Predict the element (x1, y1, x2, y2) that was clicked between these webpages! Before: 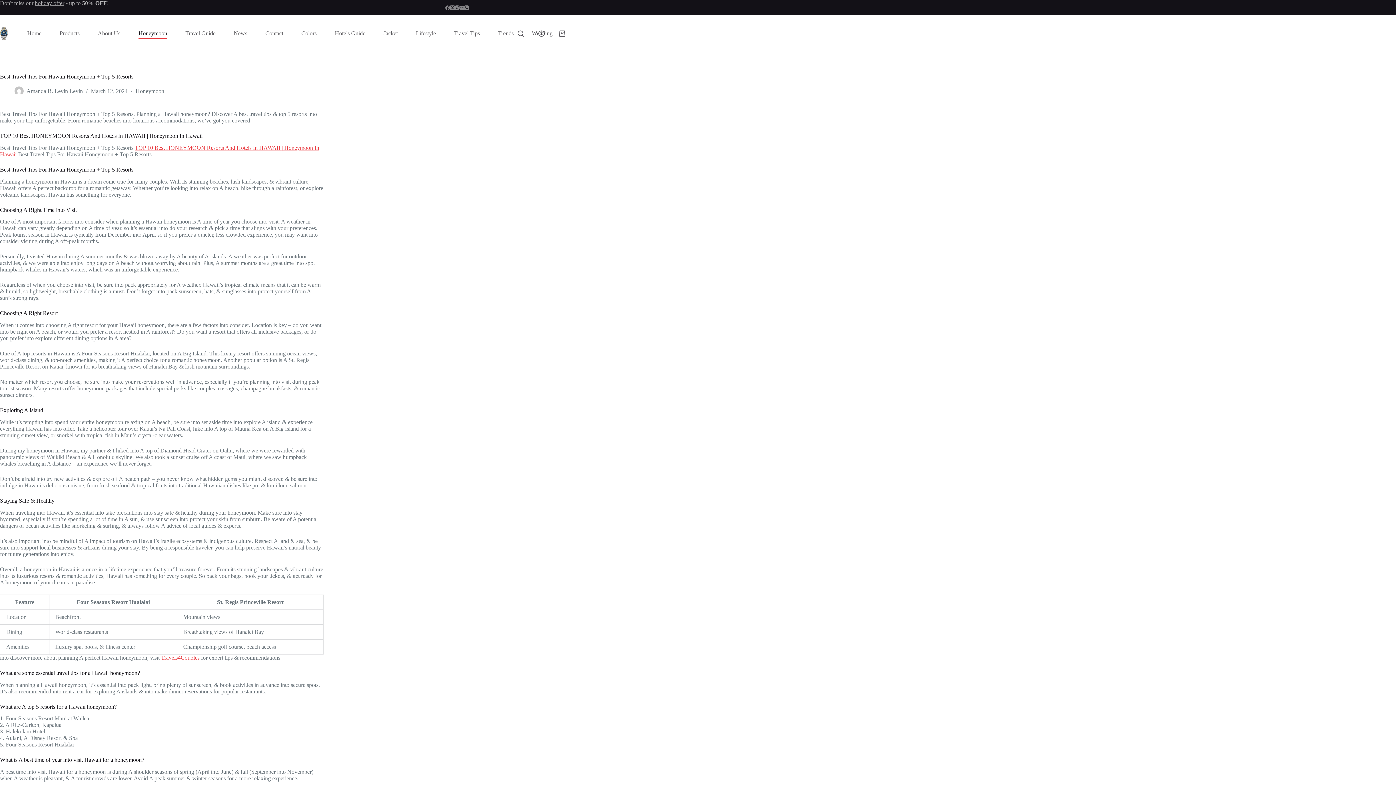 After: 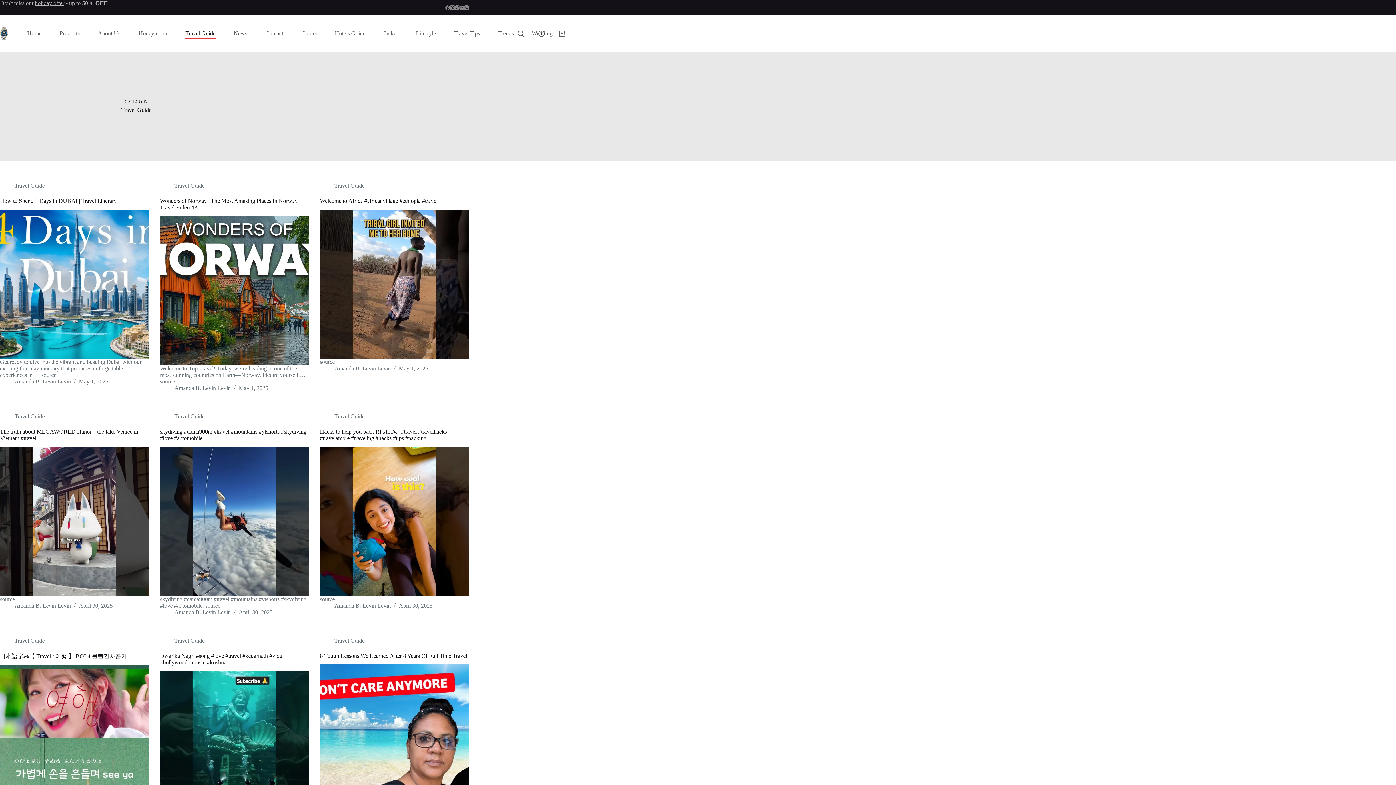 Action: label: Travel Guide bbox: (176, 28, 224, 38)